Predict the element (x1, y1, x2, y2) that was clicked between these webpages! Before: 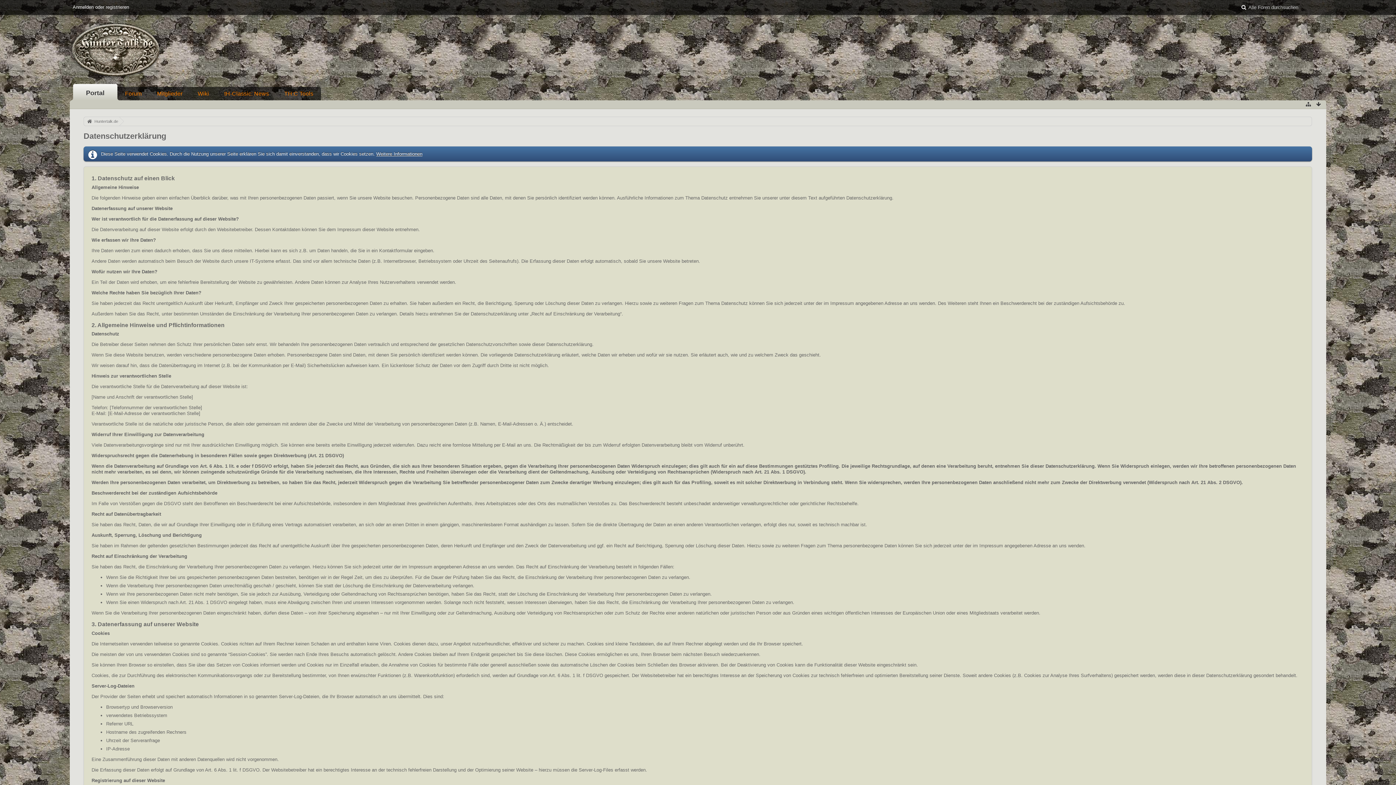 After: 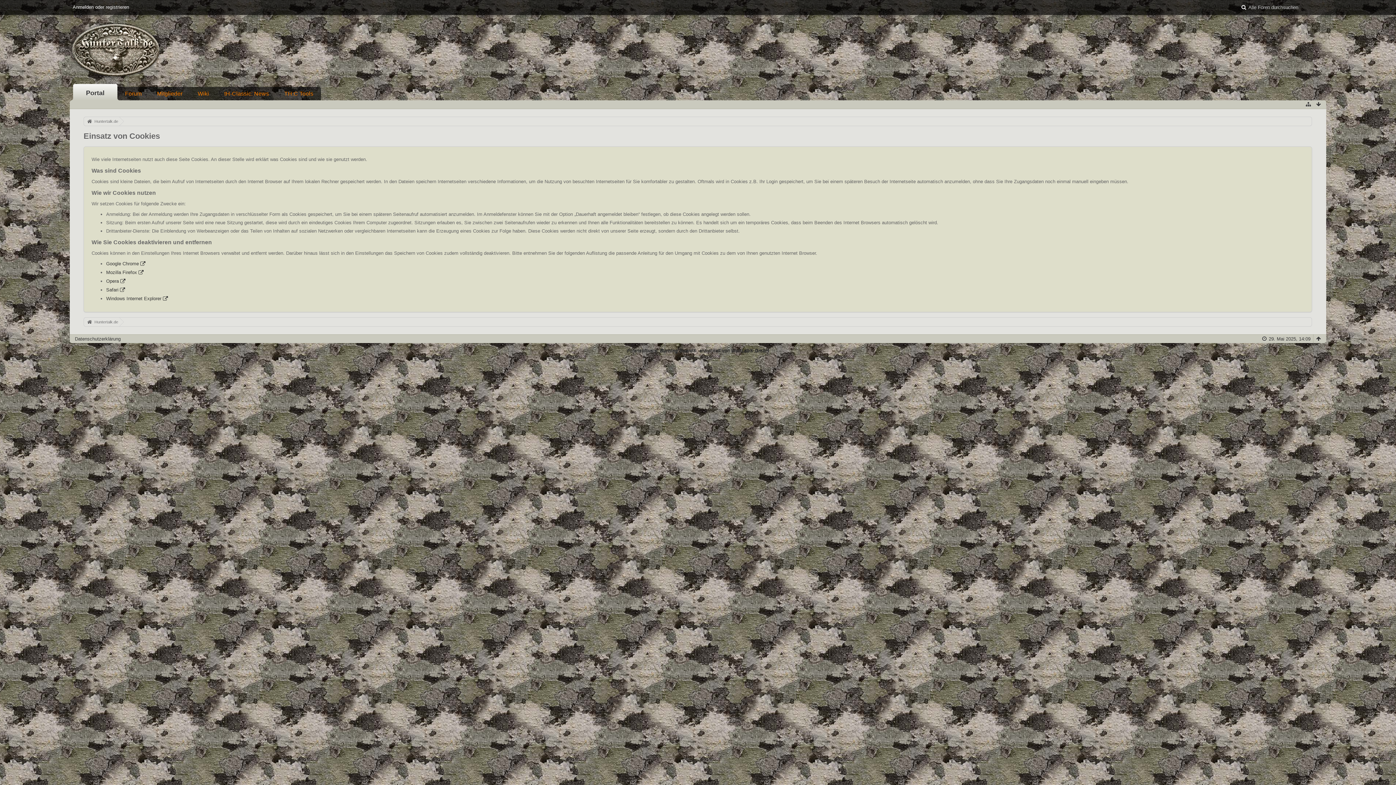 Action: label: Weitere Informationen bbox: (376, 151, 422, 156)